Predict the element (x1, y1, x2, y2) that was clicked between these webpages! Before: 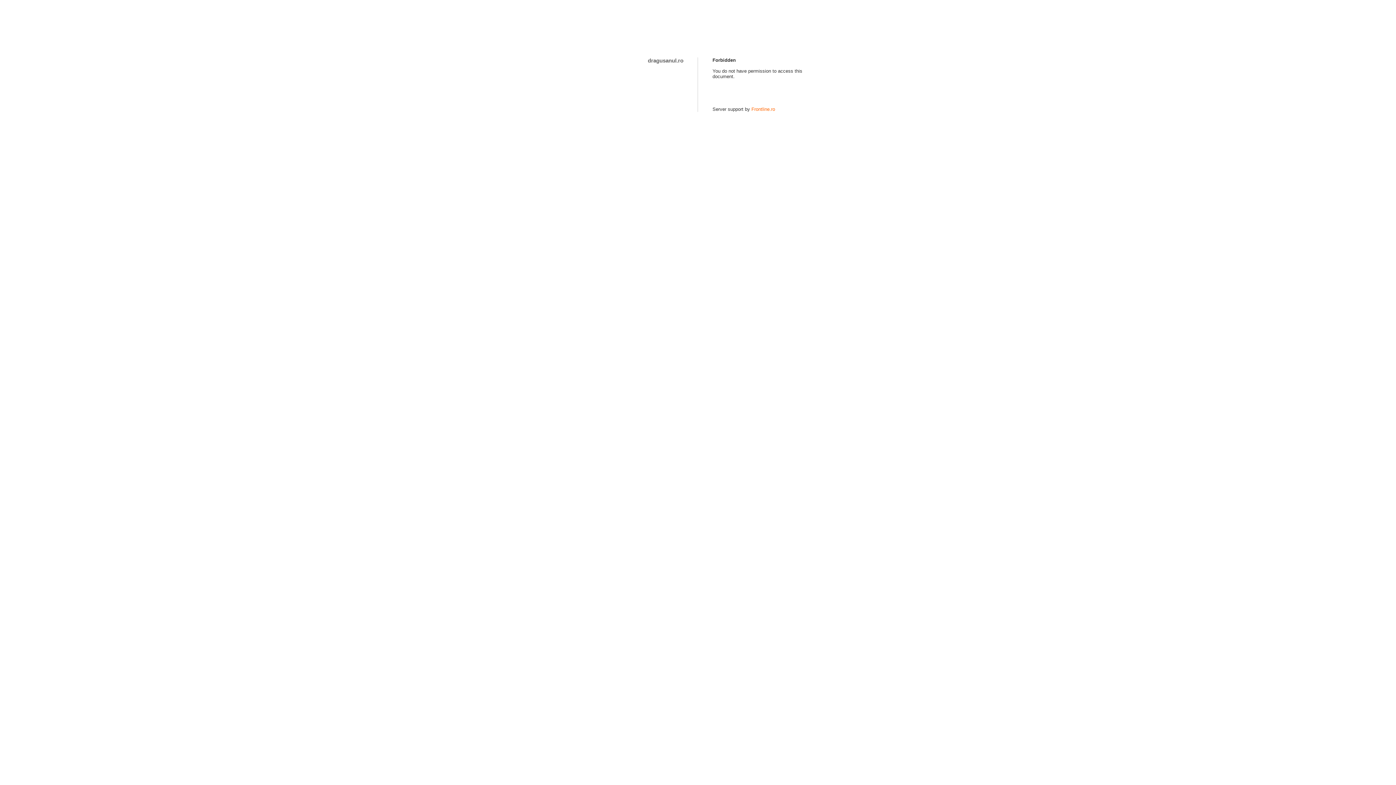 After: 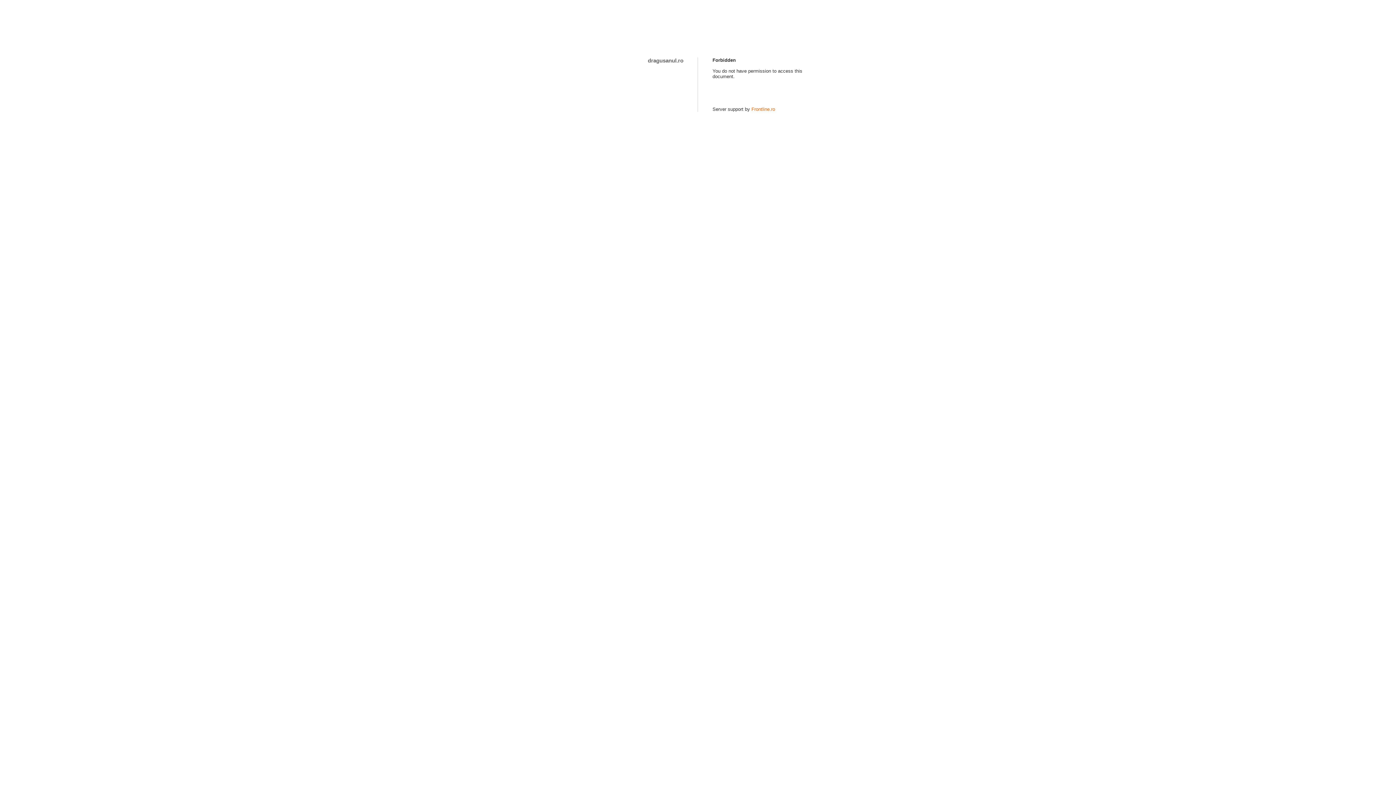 Action: label: Frontline.ro bbox: (751, 106, 775, 112)